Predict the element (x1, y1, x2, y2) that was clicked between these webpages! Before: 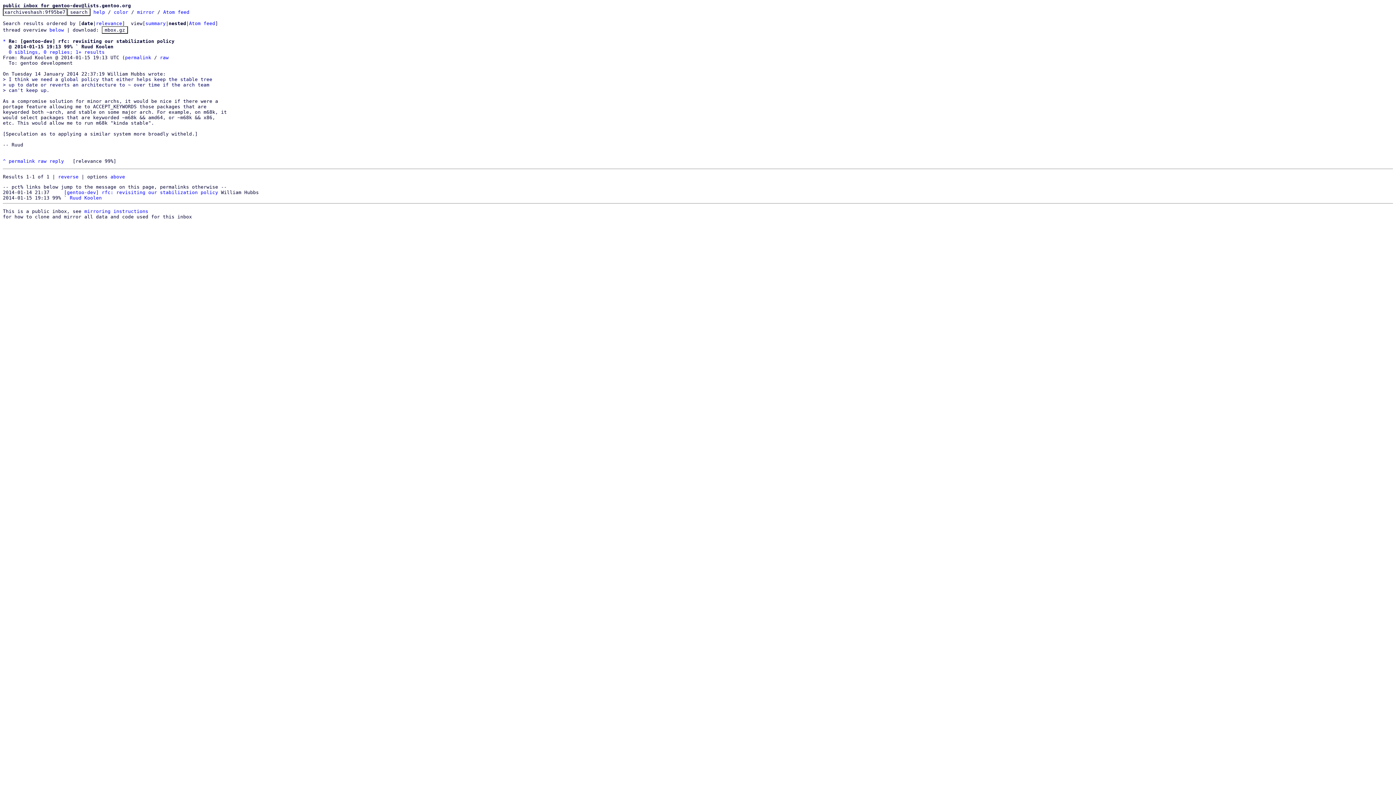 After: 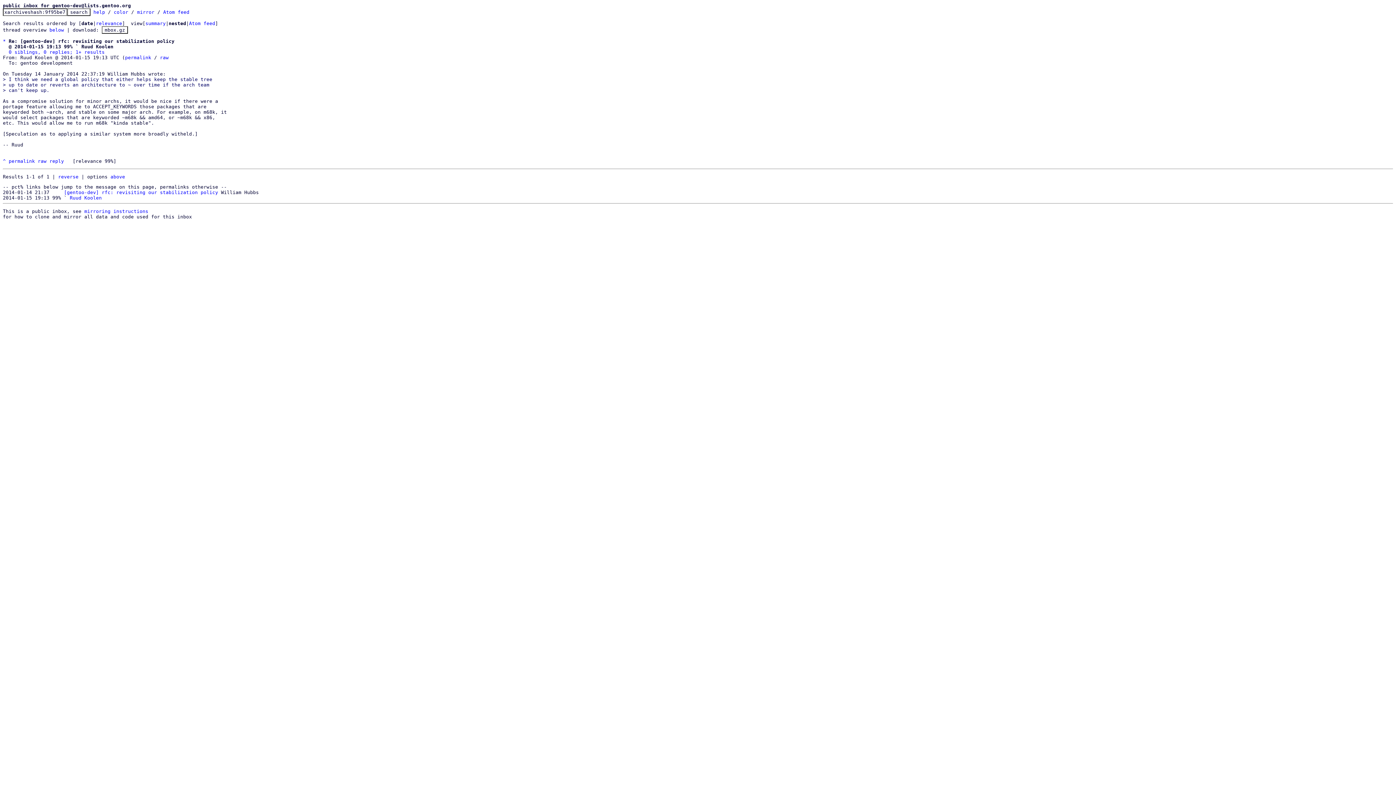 Action: label: above bbox: (110, 174, 125, 179)